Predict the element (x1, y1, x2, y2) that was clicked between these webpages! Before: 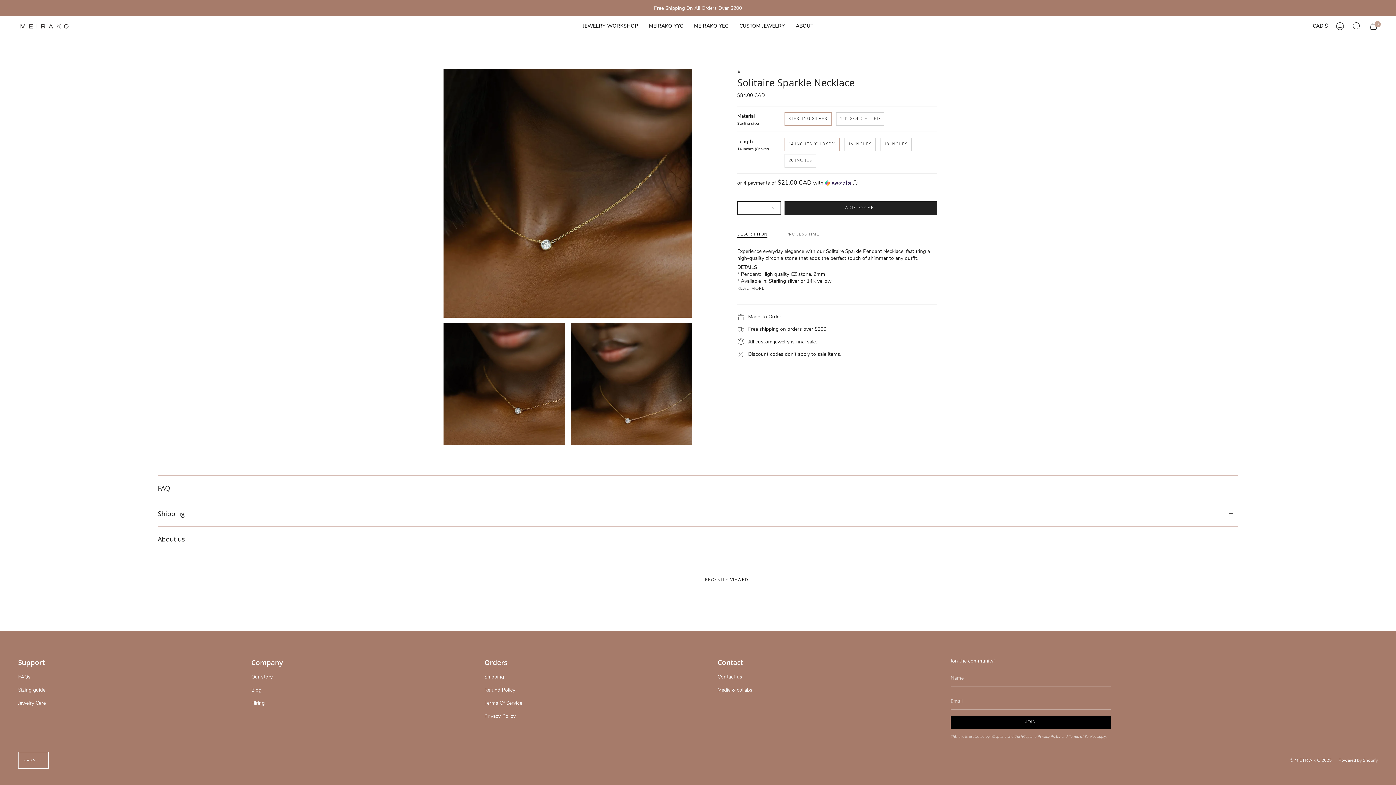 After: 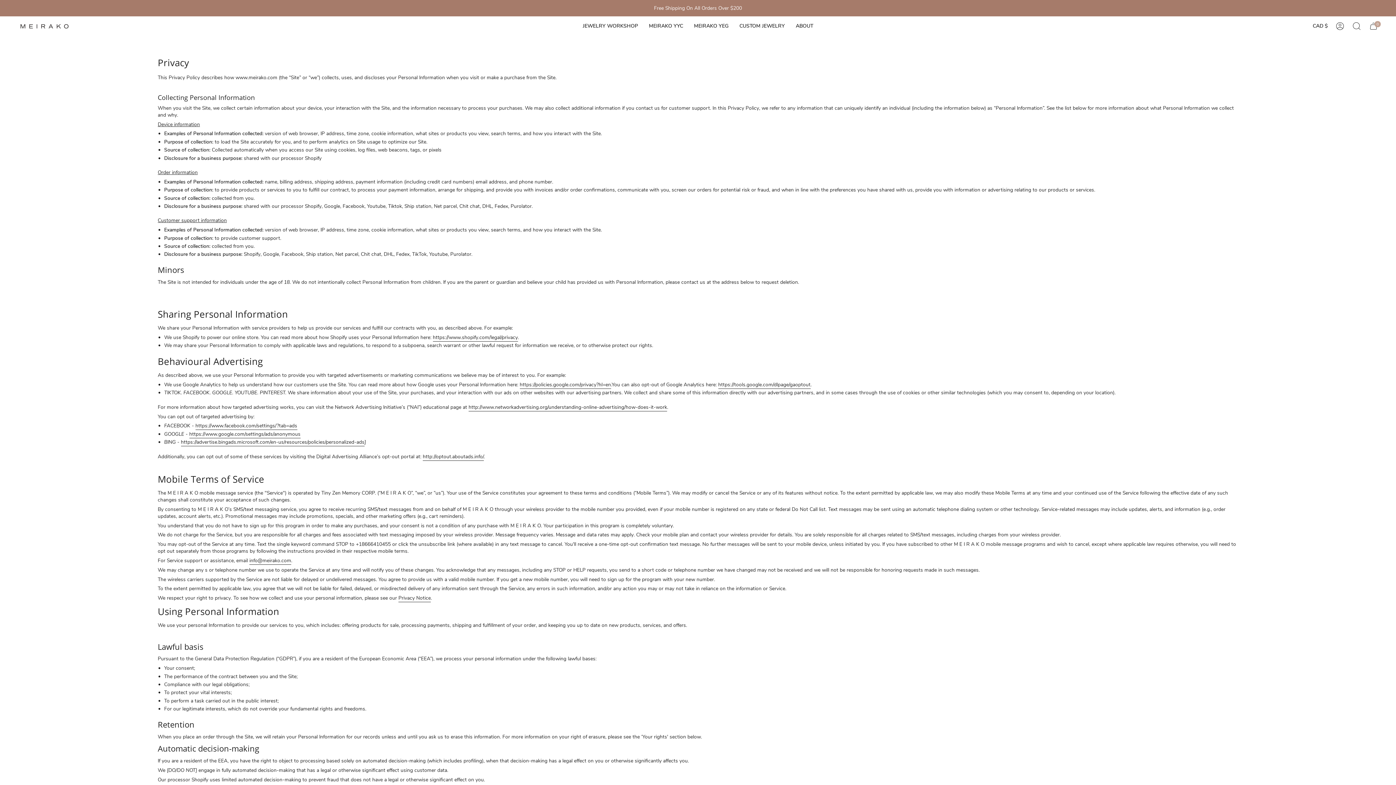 Action: label: Privacy Policy bbox: (484, 713, 515, 720)